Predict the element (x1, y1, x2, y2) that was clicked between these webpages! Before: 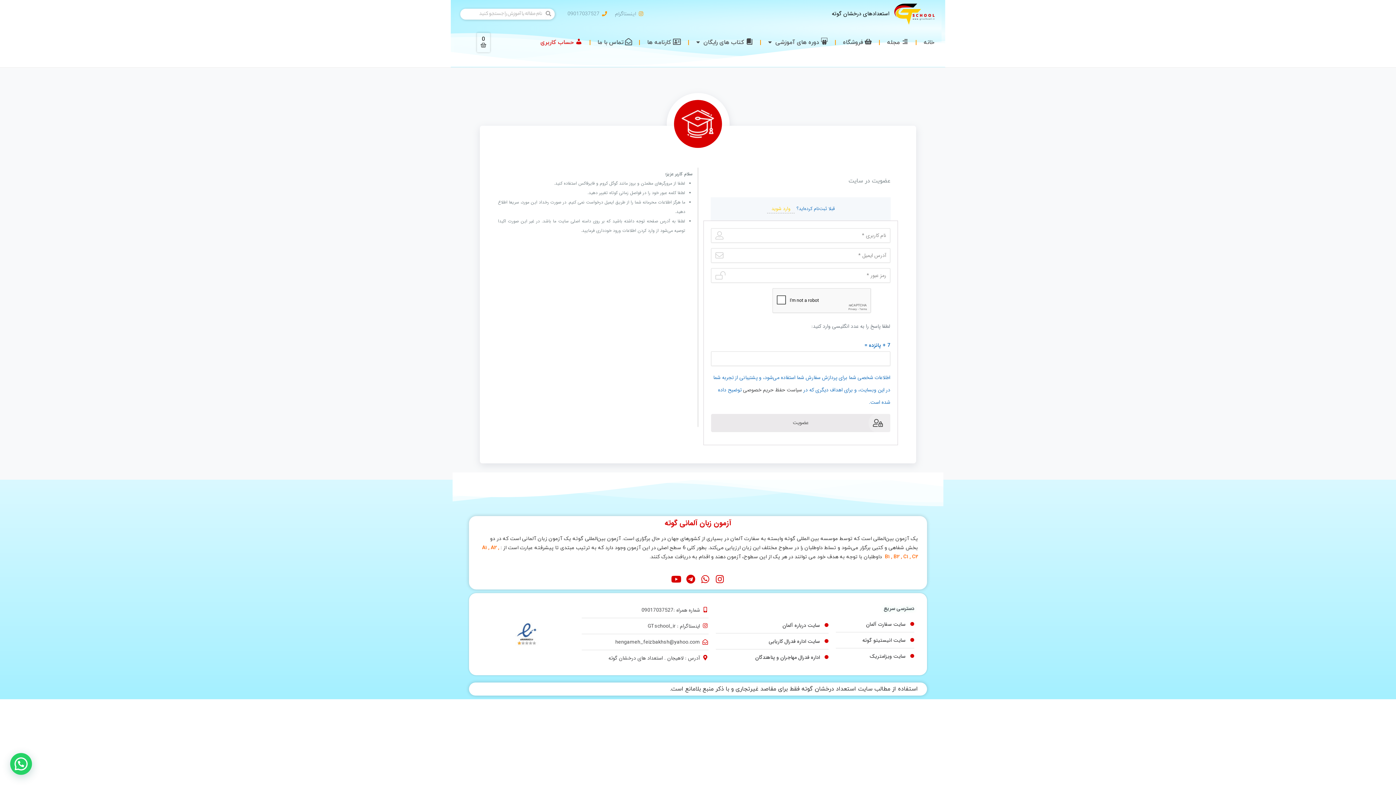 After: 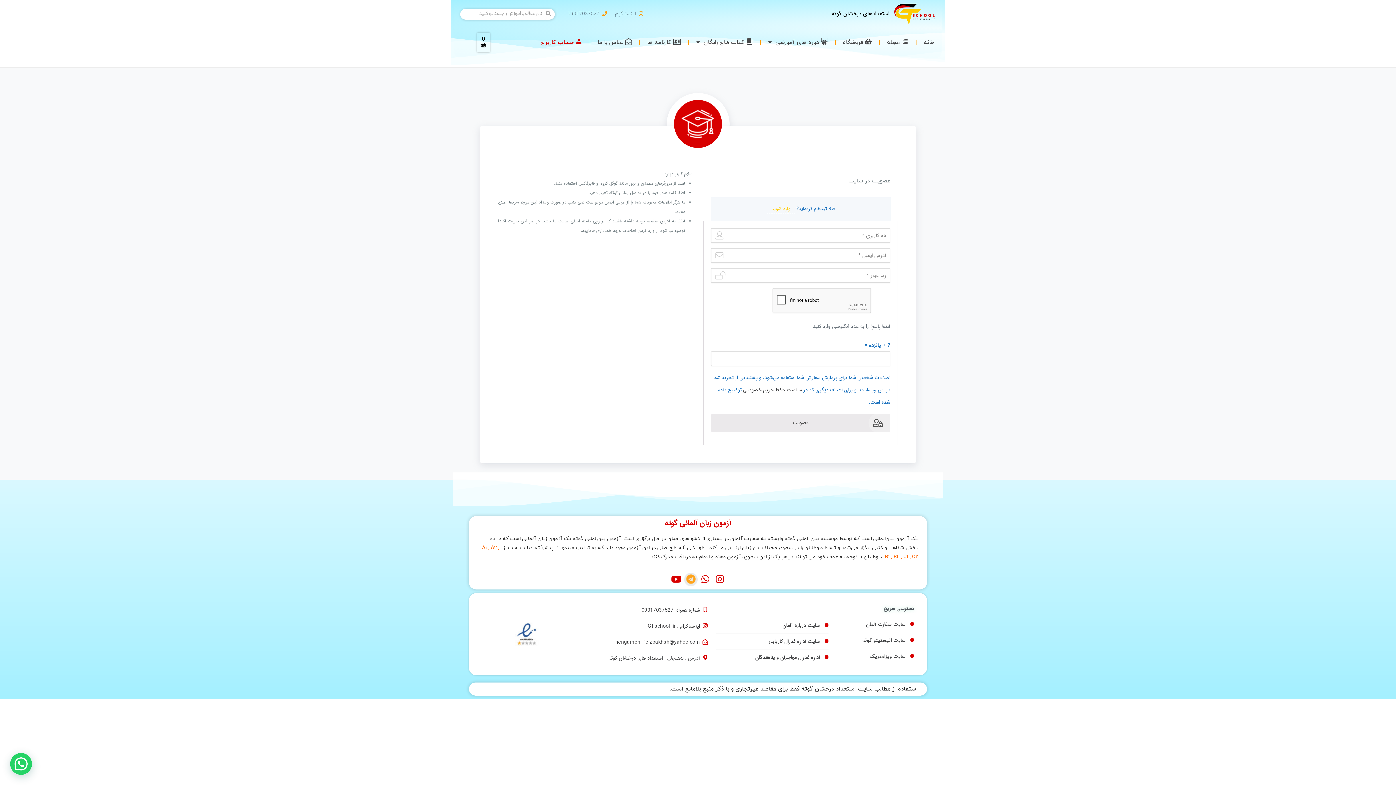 Action: label: Telegram bbox: (684, 573, 697, 586)